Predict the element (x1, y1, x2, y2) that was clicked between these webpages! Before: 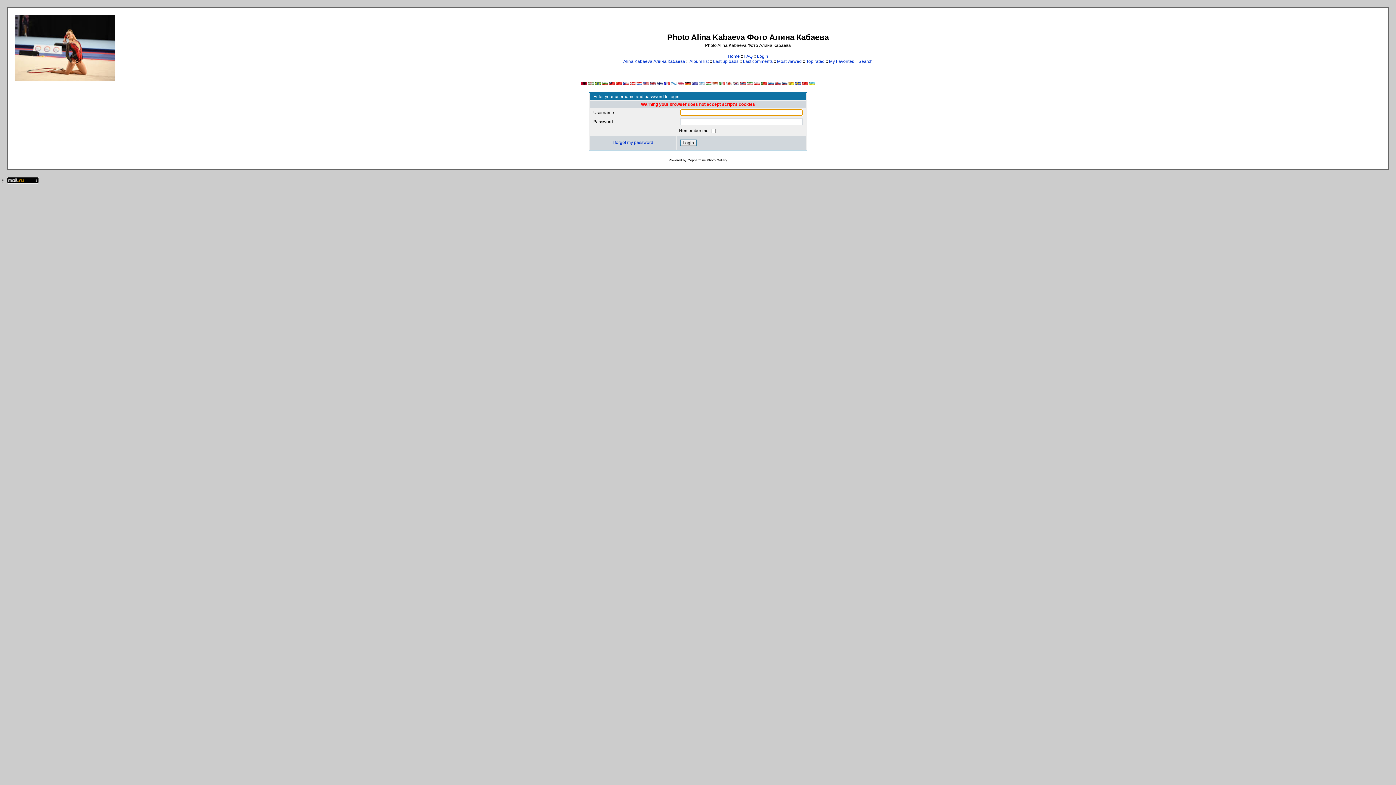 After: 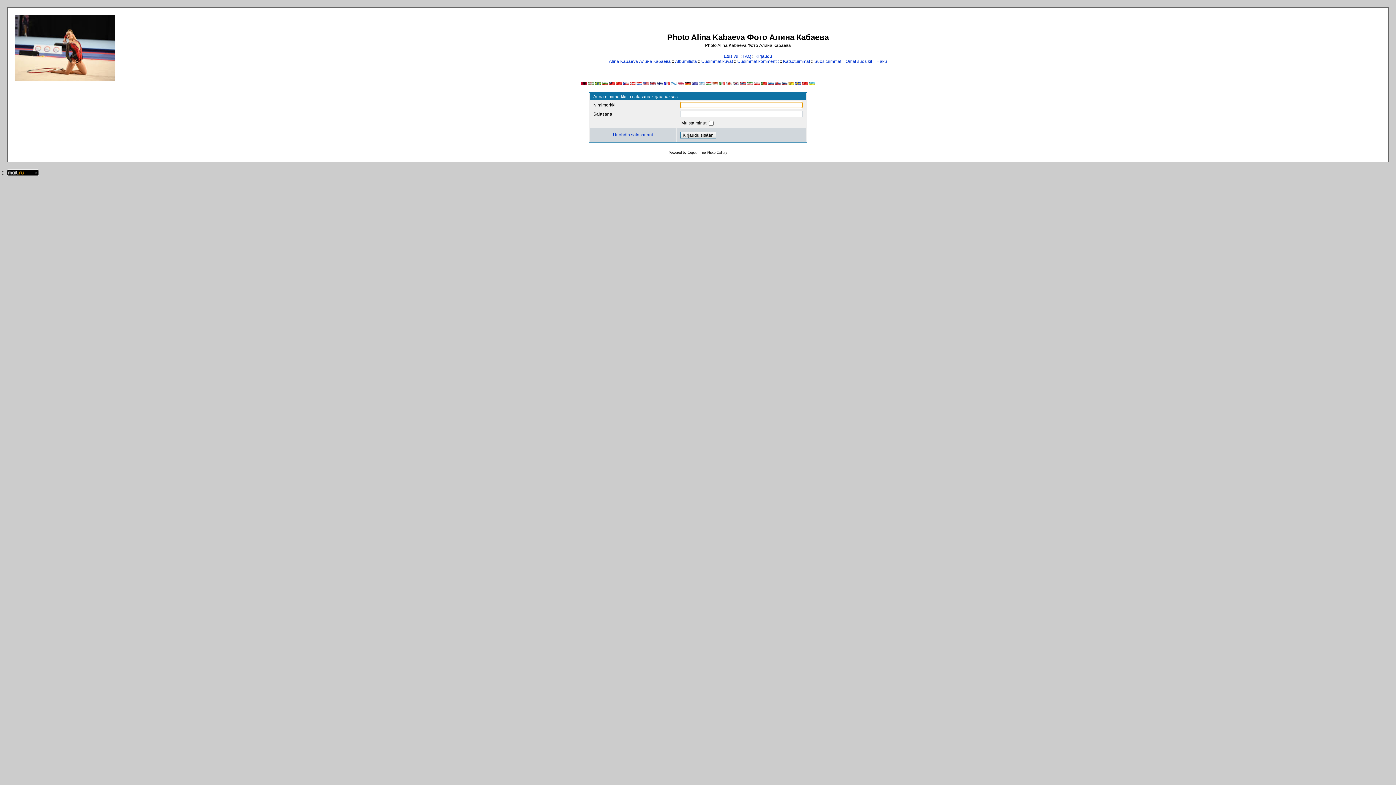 Action: bbox: (657, 81, 663, 86)